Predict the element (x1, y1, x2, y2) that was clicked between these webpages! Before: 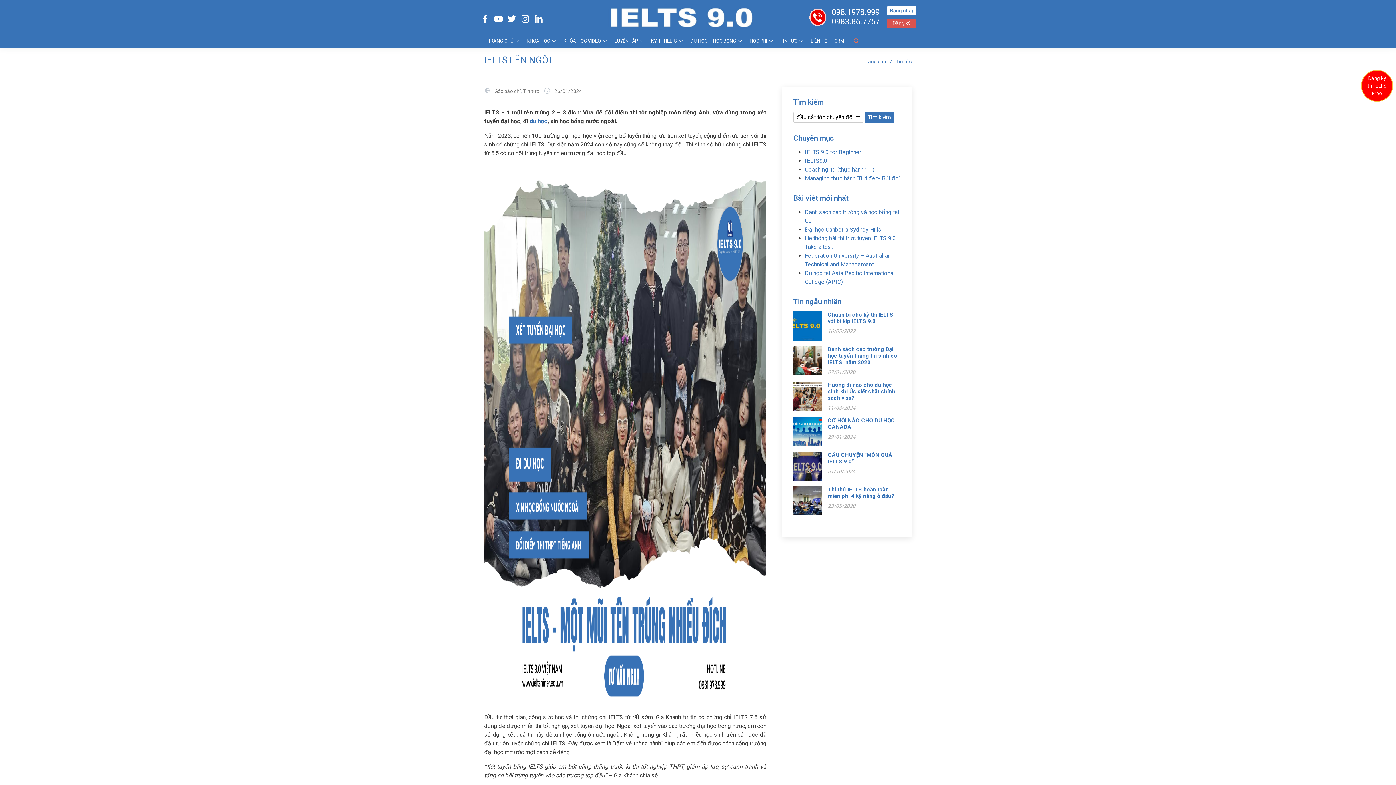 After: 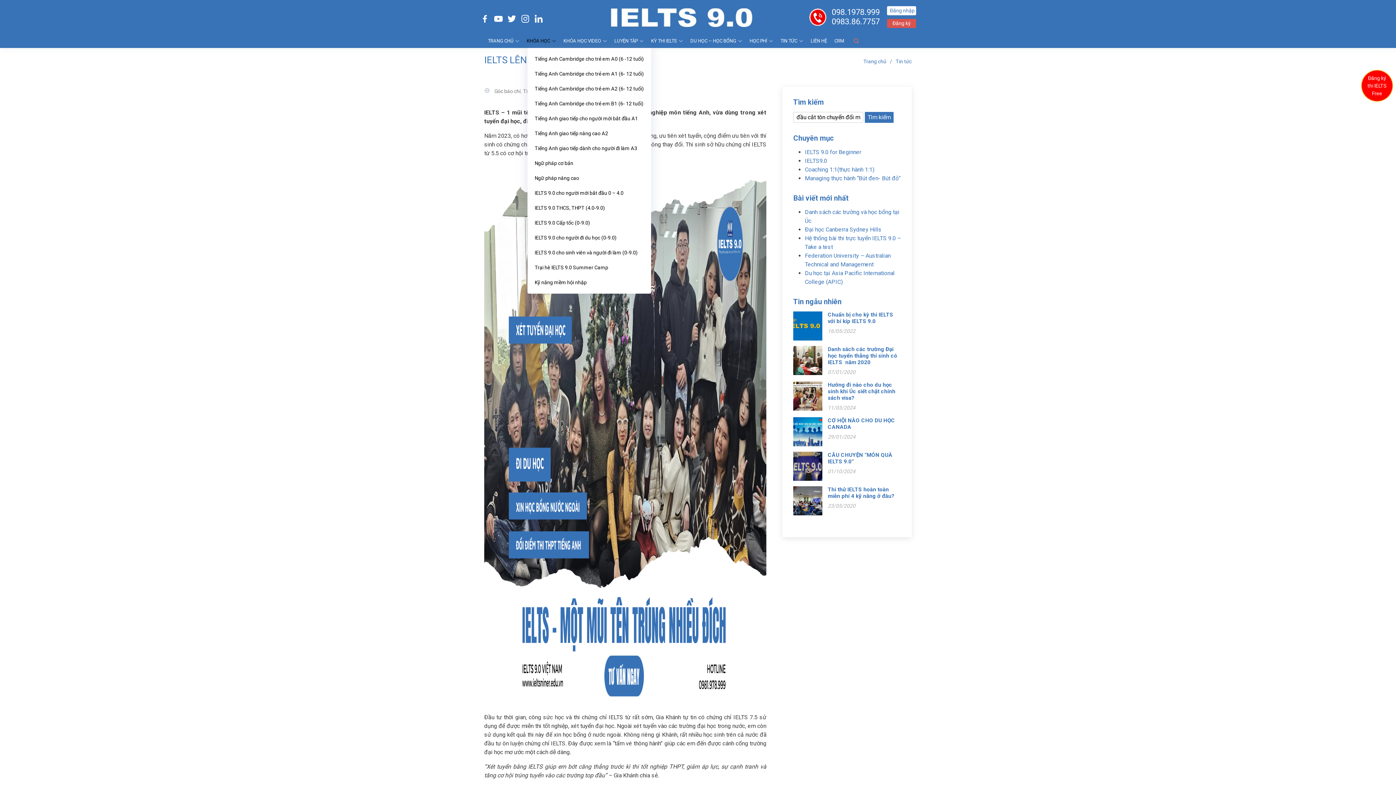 Action: bbox: (523, 33, 560, 48) label: KHÓA HỌC